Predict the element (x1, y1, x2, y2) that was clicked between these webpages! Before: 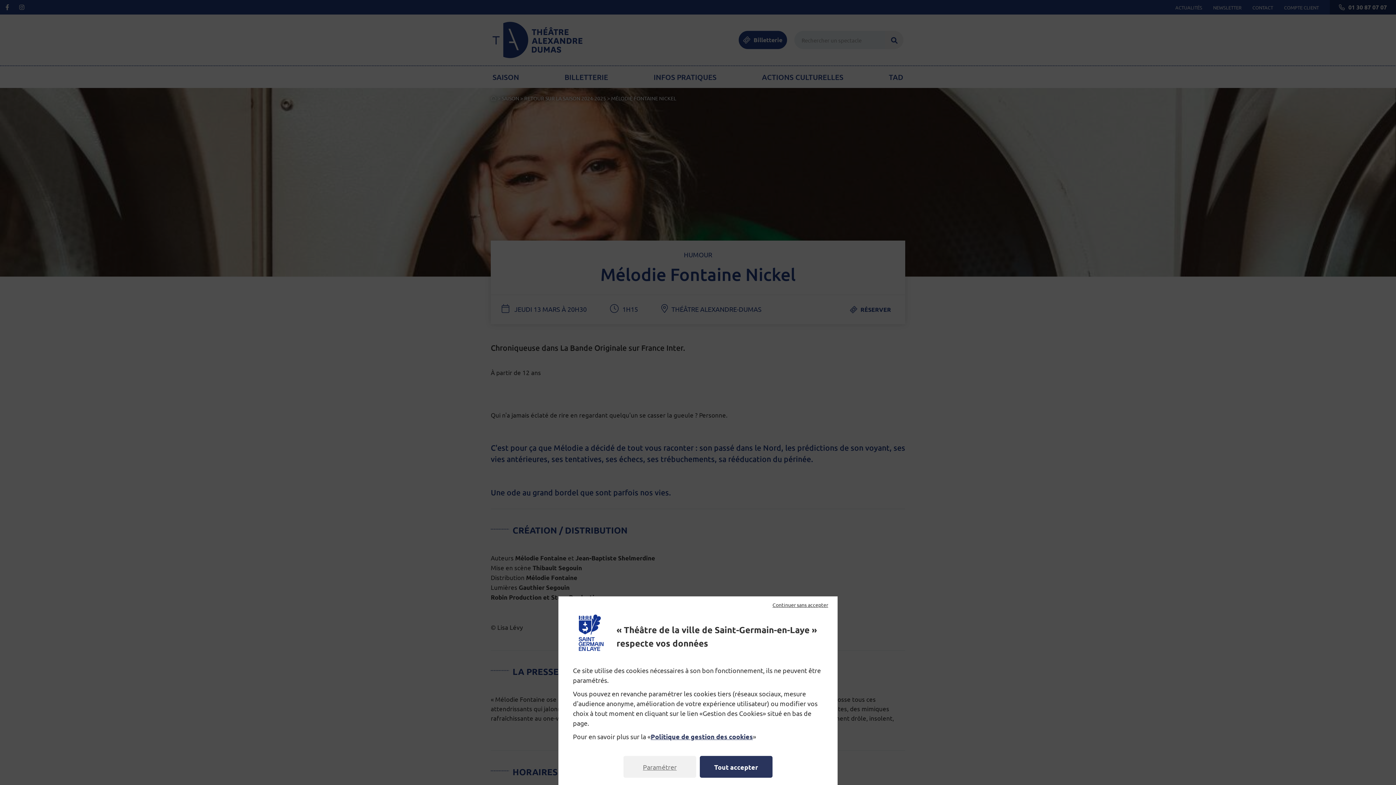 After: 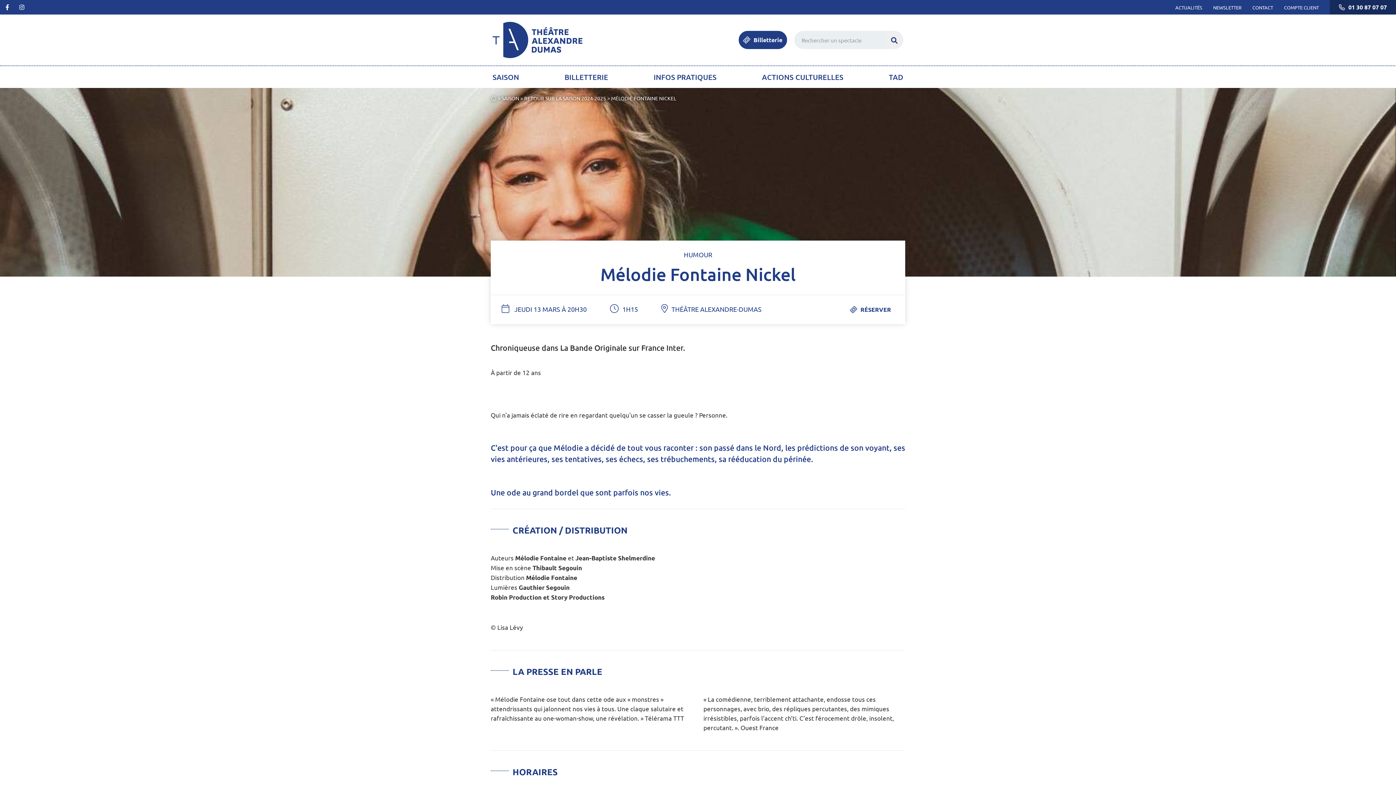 Action: label: Continuer sans accepter bbox: (770, 602, 830, 608)